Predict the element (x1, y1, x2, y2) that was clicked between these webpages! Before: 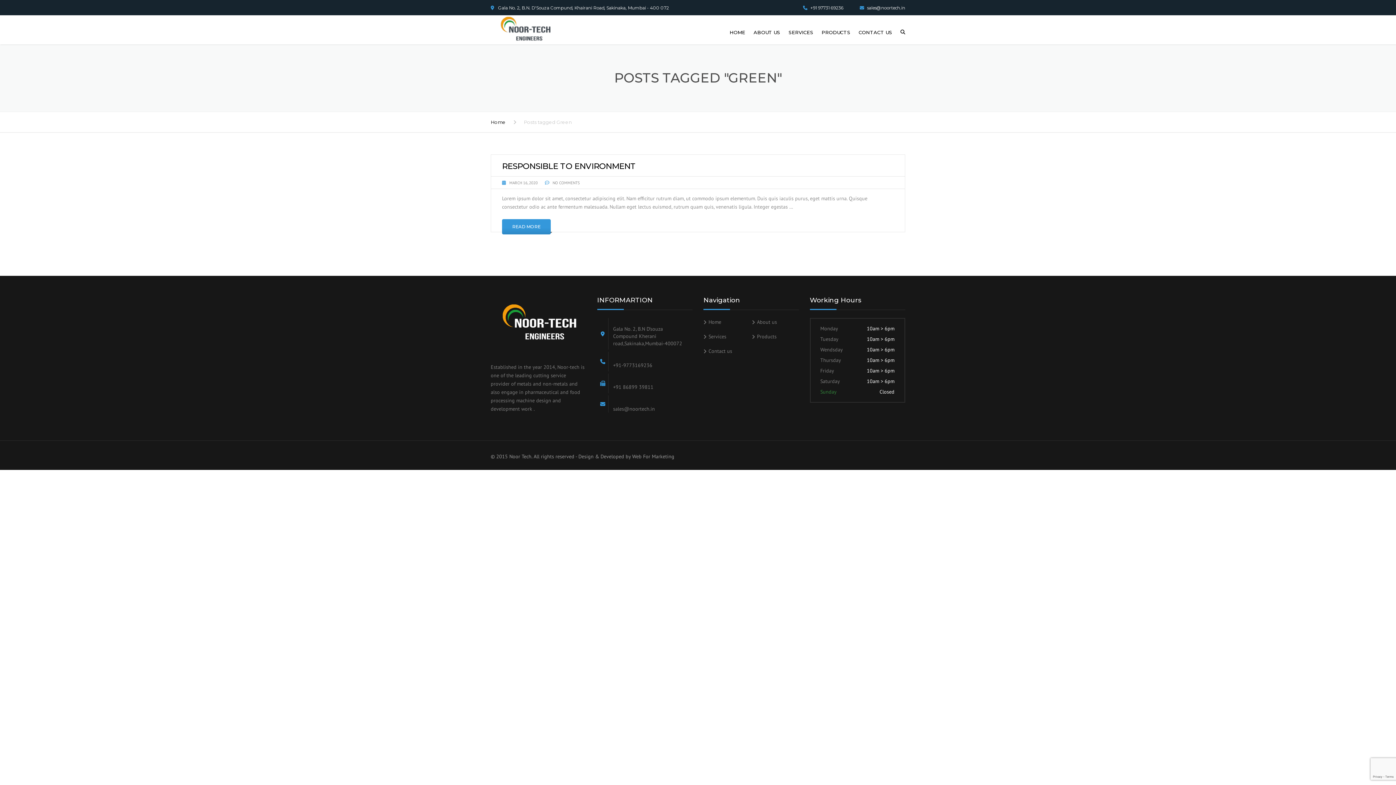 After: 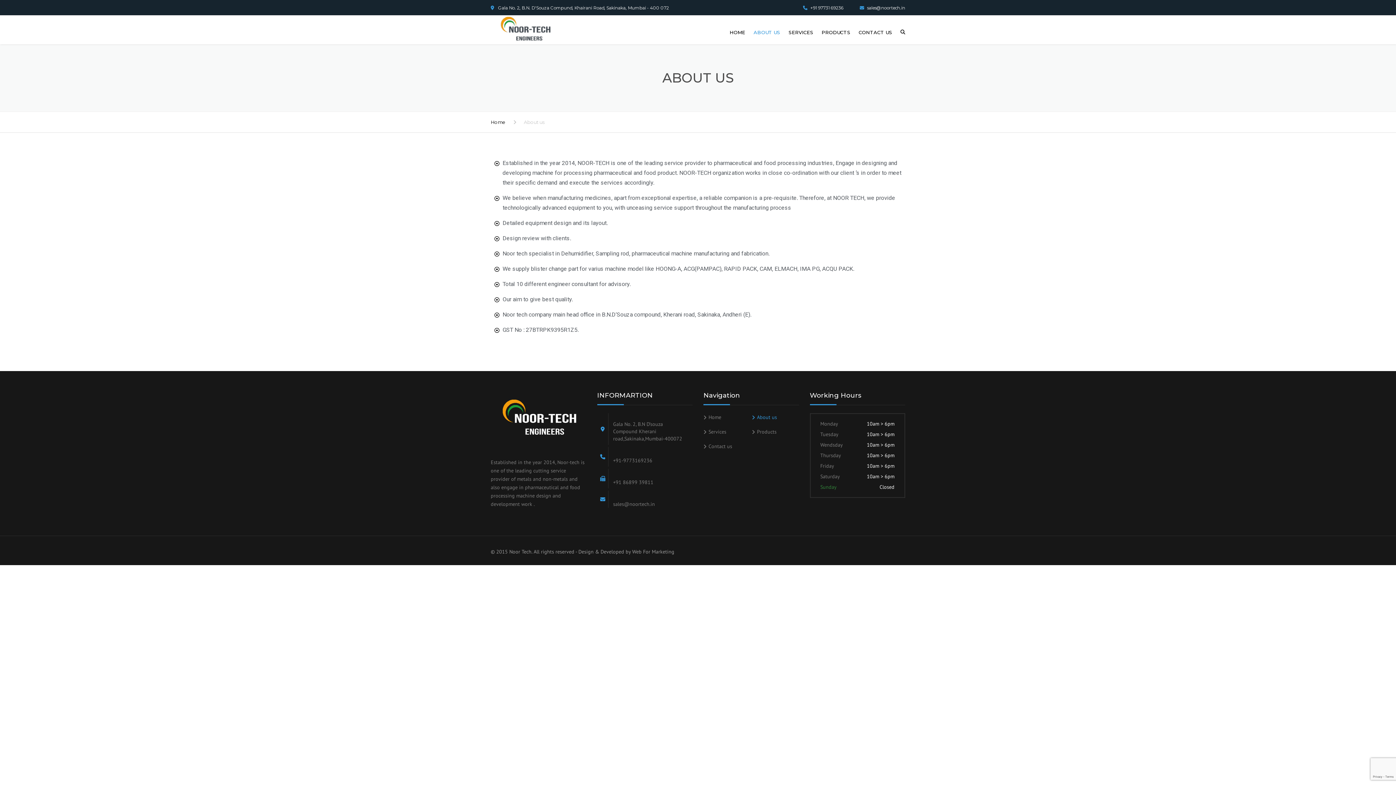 Action: label: About us bbox: (752, 318, 777, 325)